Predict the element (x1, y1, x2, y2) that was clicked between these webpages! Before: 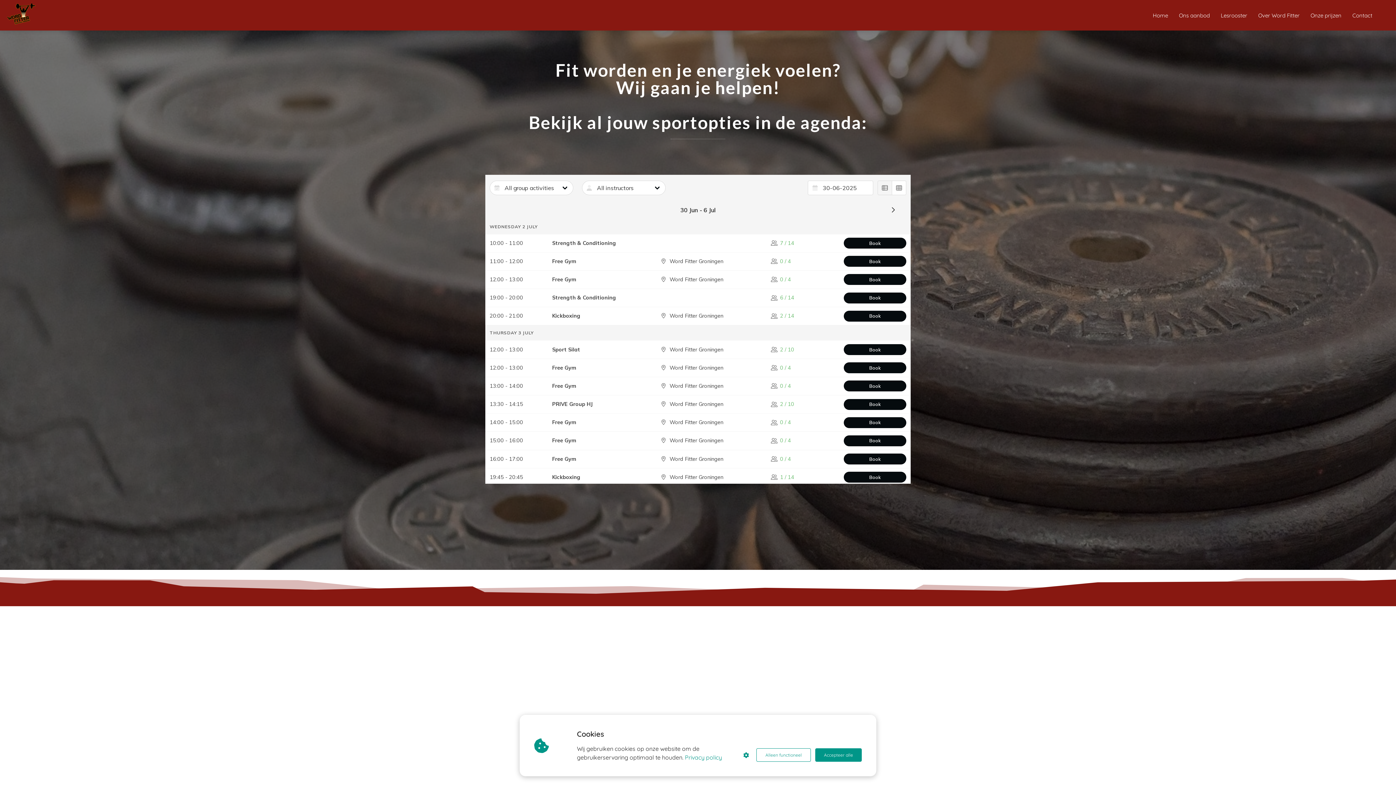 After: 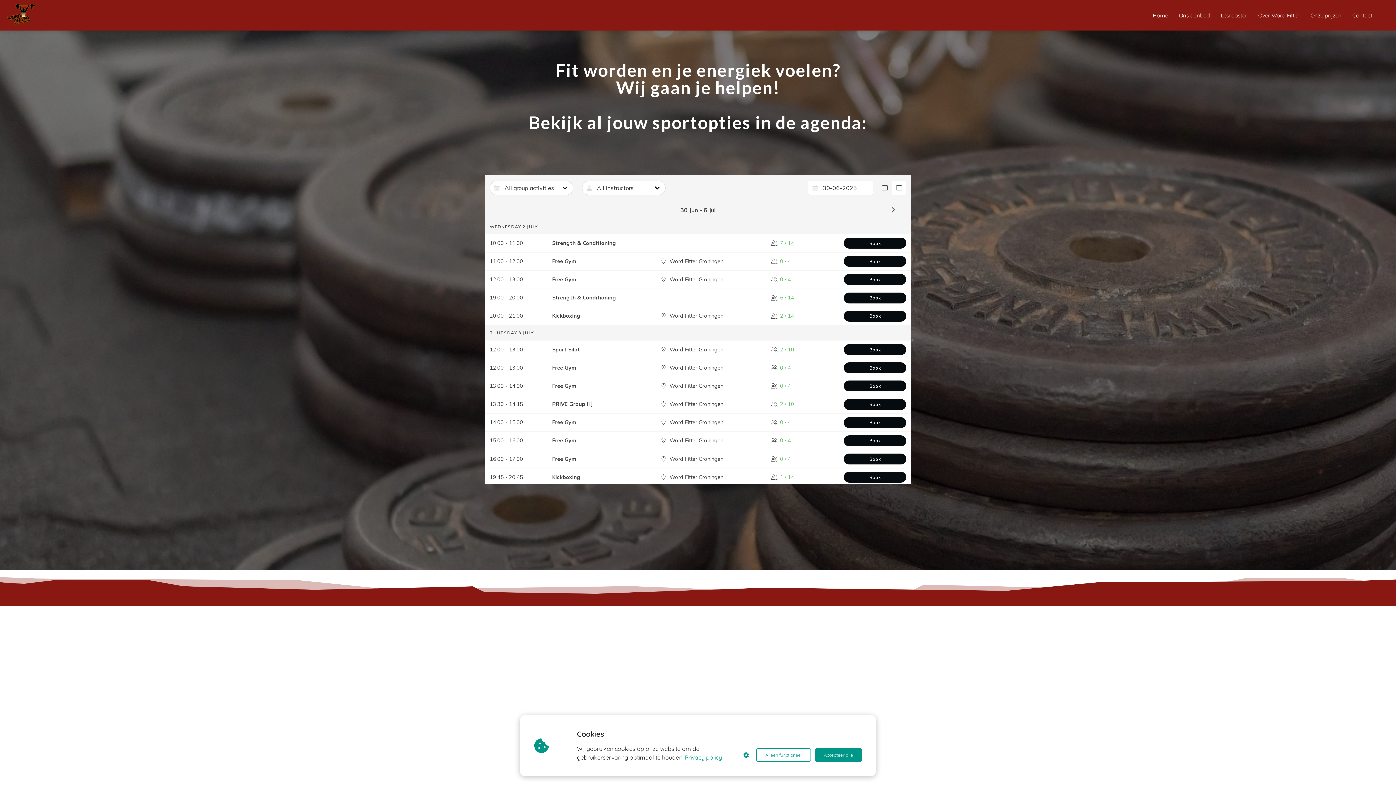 Action: label: Lesrooster bbox: (1215, 11, 1253, 18)